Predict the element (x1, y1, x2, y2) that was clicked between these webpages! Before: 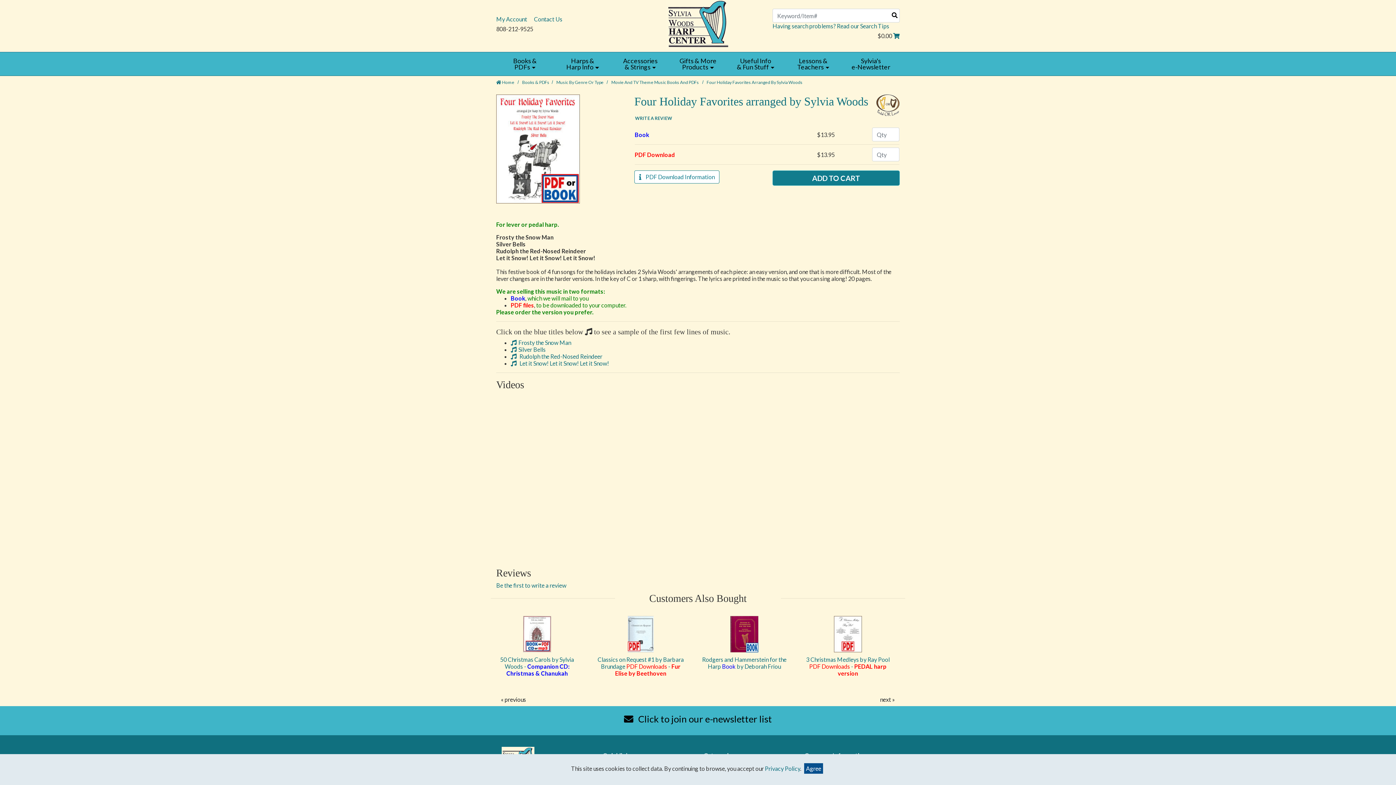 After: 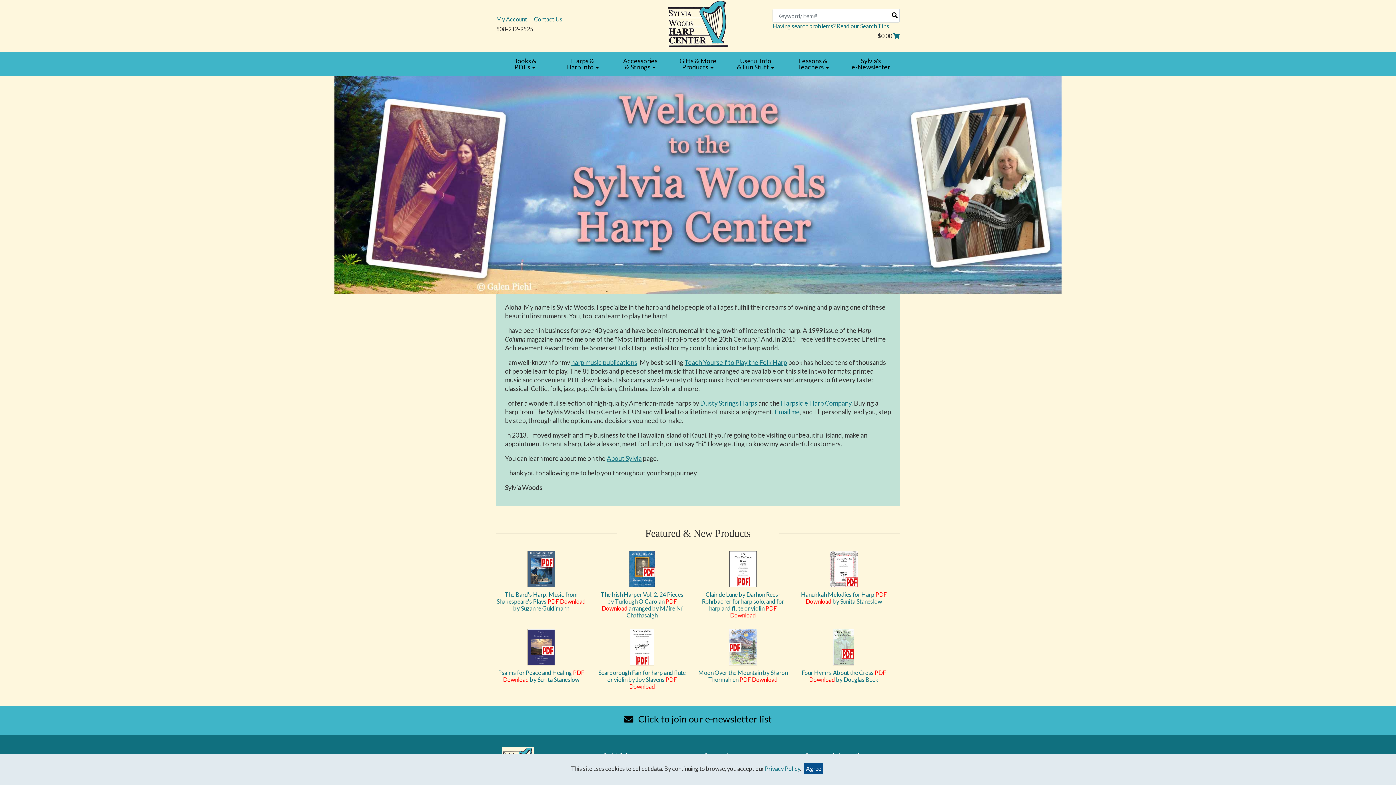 Action: label:  Home bbox: (496, 79, 514, 85)